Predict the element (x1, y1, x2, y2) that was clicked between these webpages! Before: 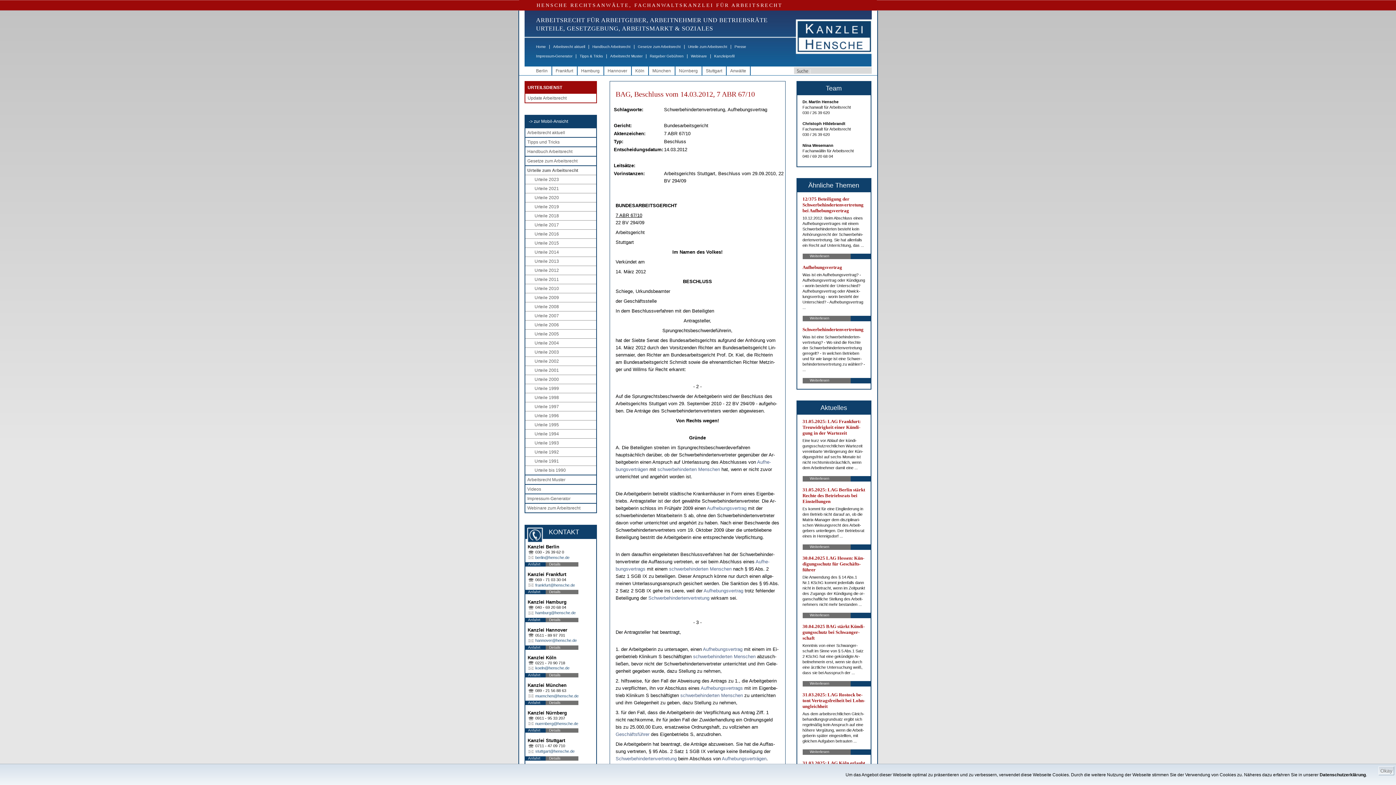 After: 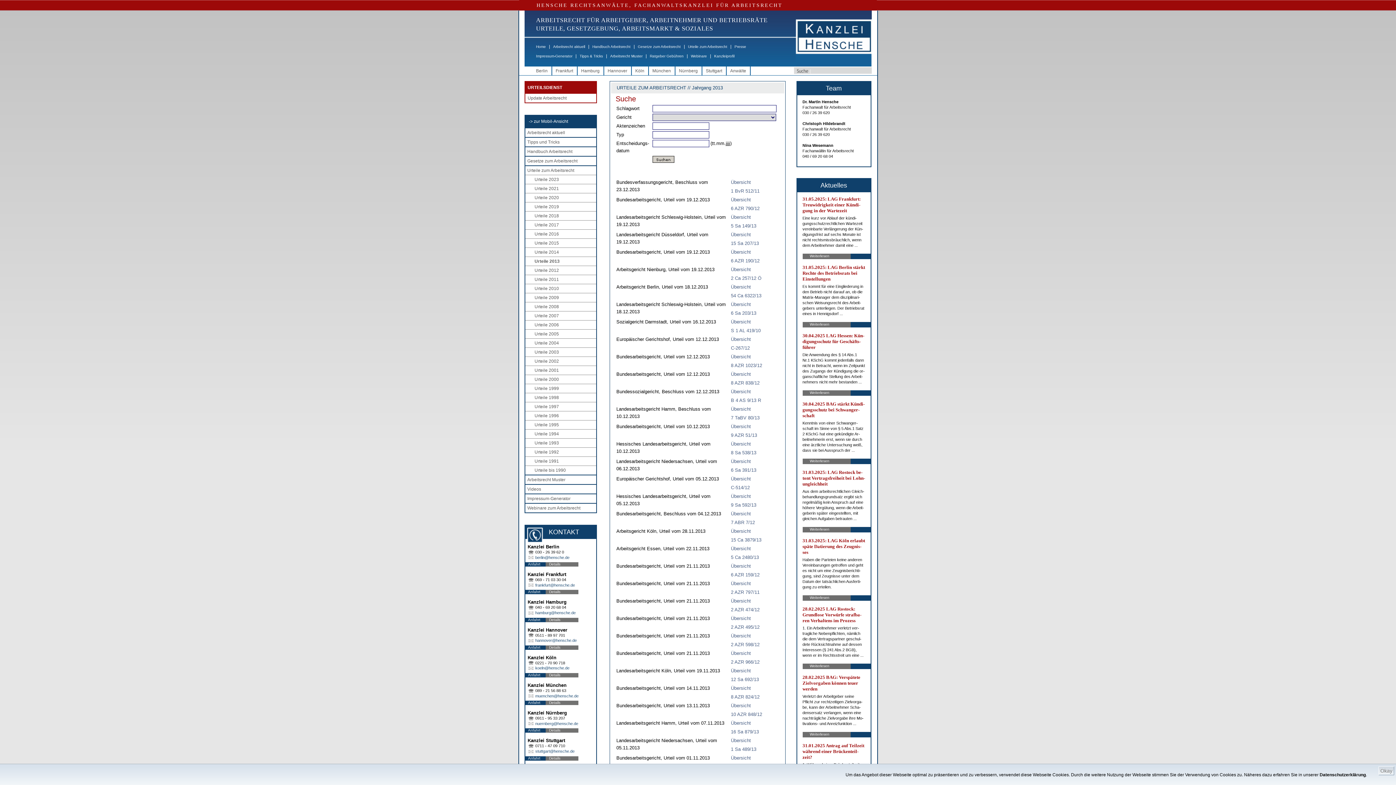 Action: label: Urteile 2013 bbox: (532, 258, 559, 264)